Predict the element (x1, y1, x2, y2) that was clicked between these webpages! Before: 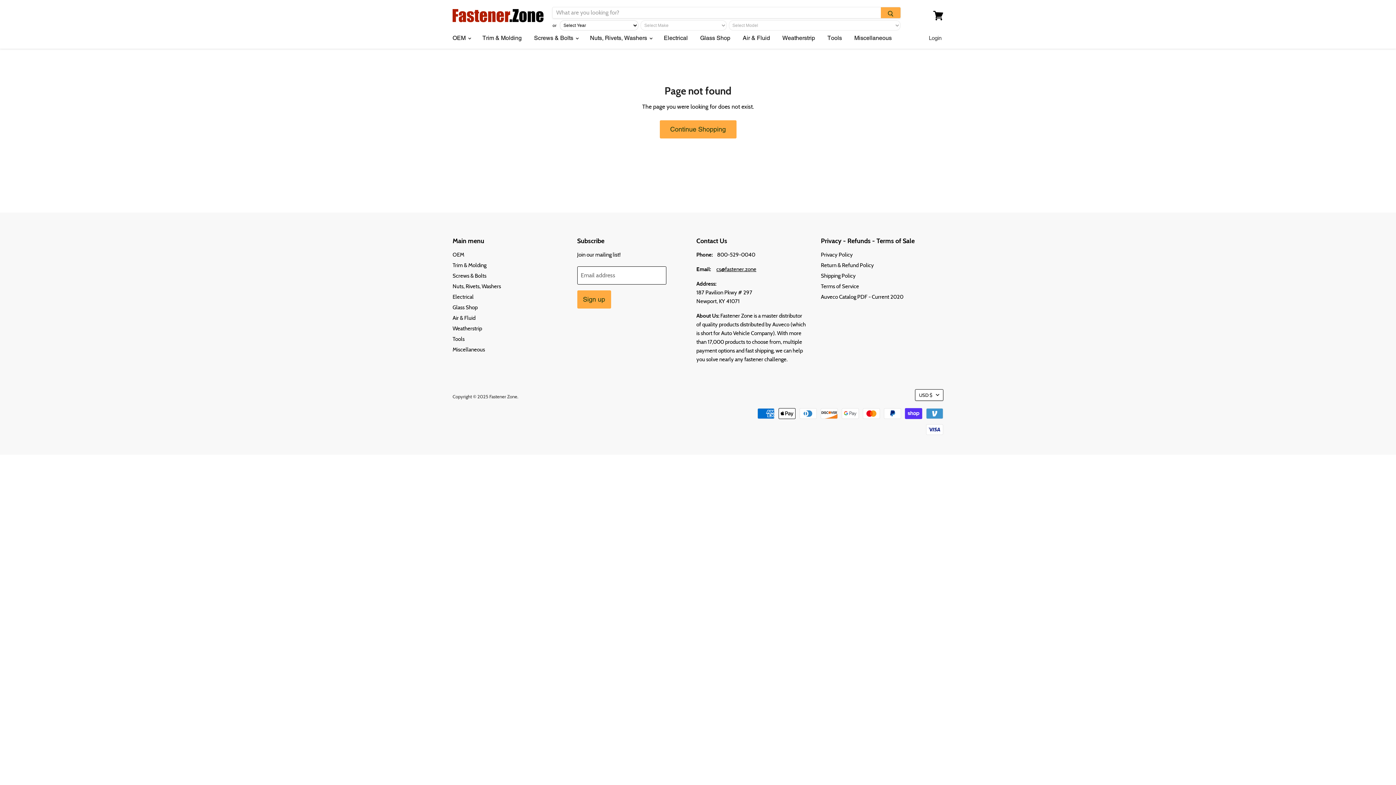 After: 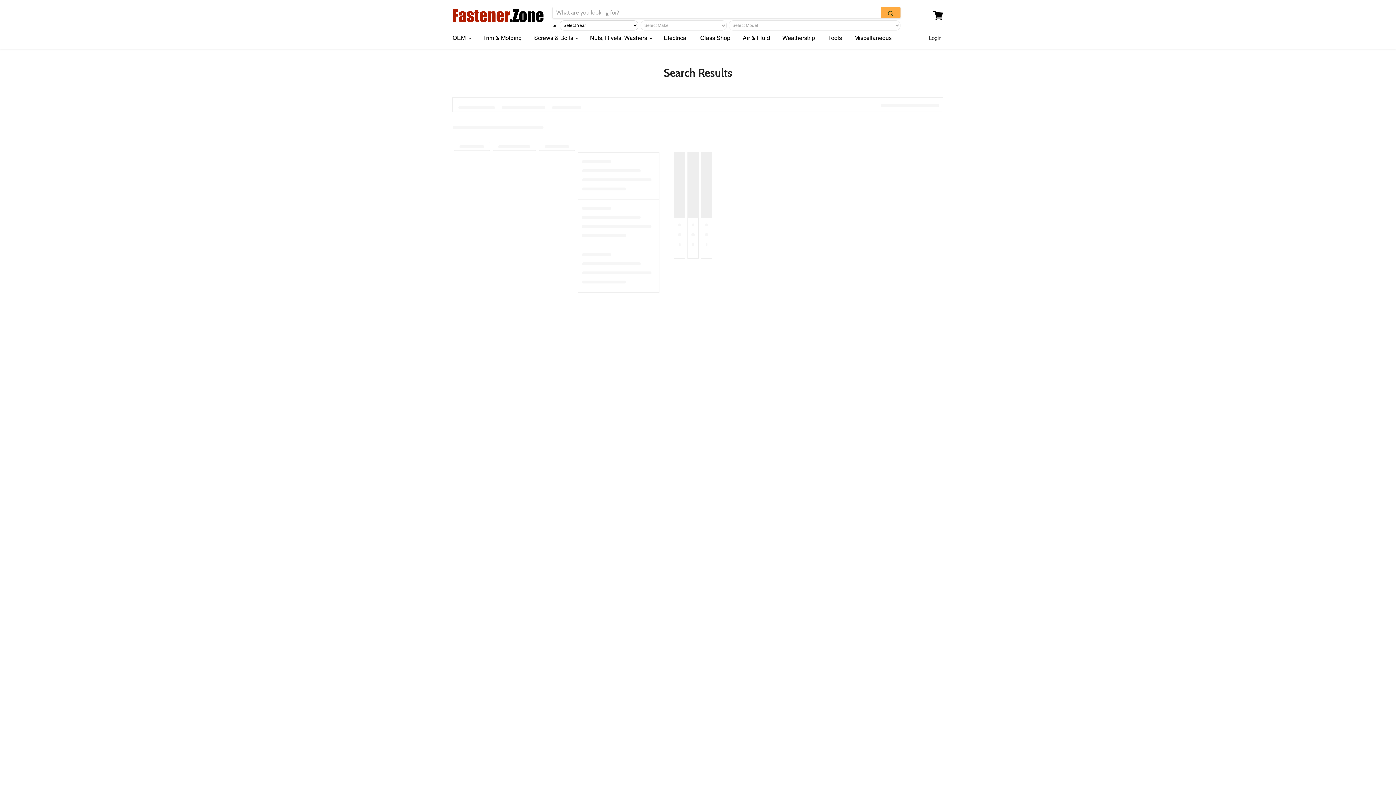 Action: label: Tools bbox: (822, 30, 847, 45)